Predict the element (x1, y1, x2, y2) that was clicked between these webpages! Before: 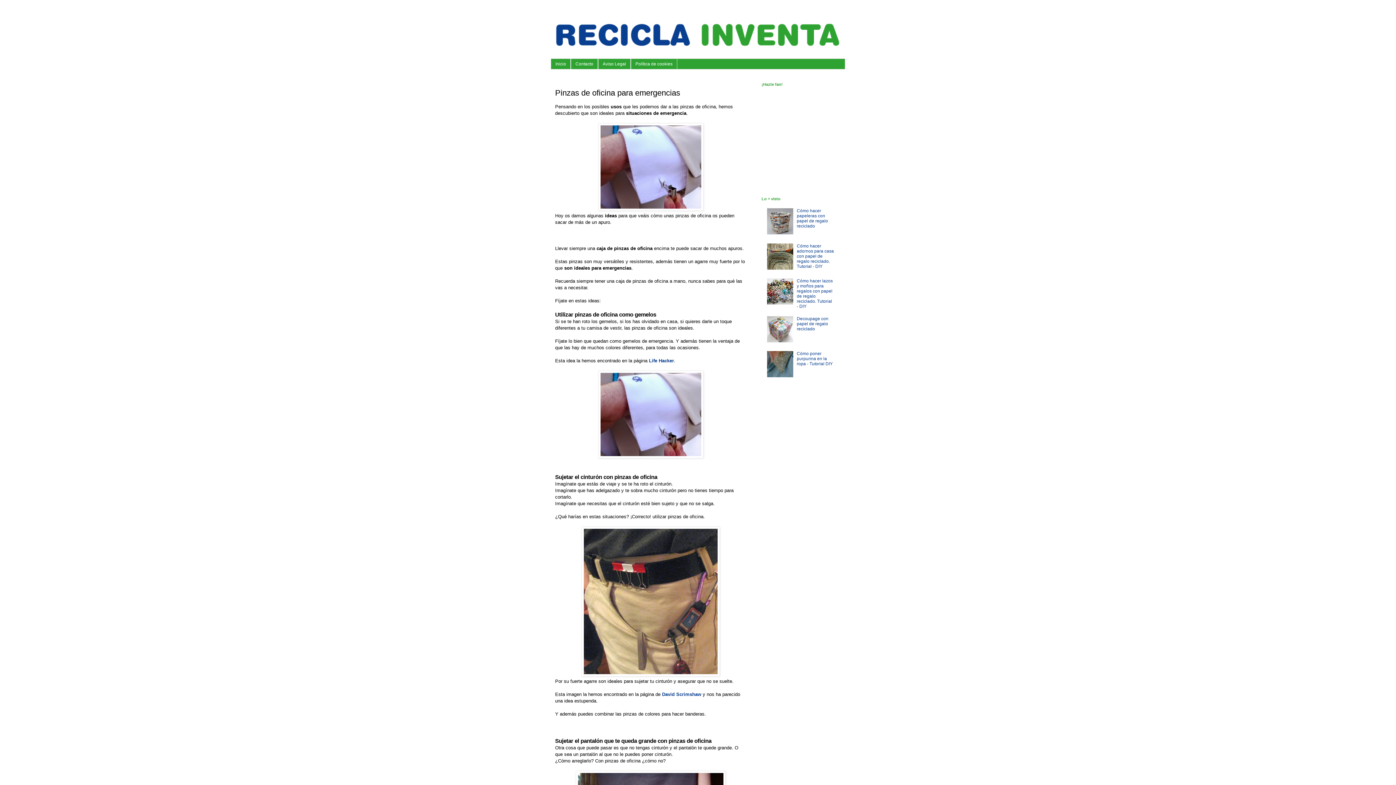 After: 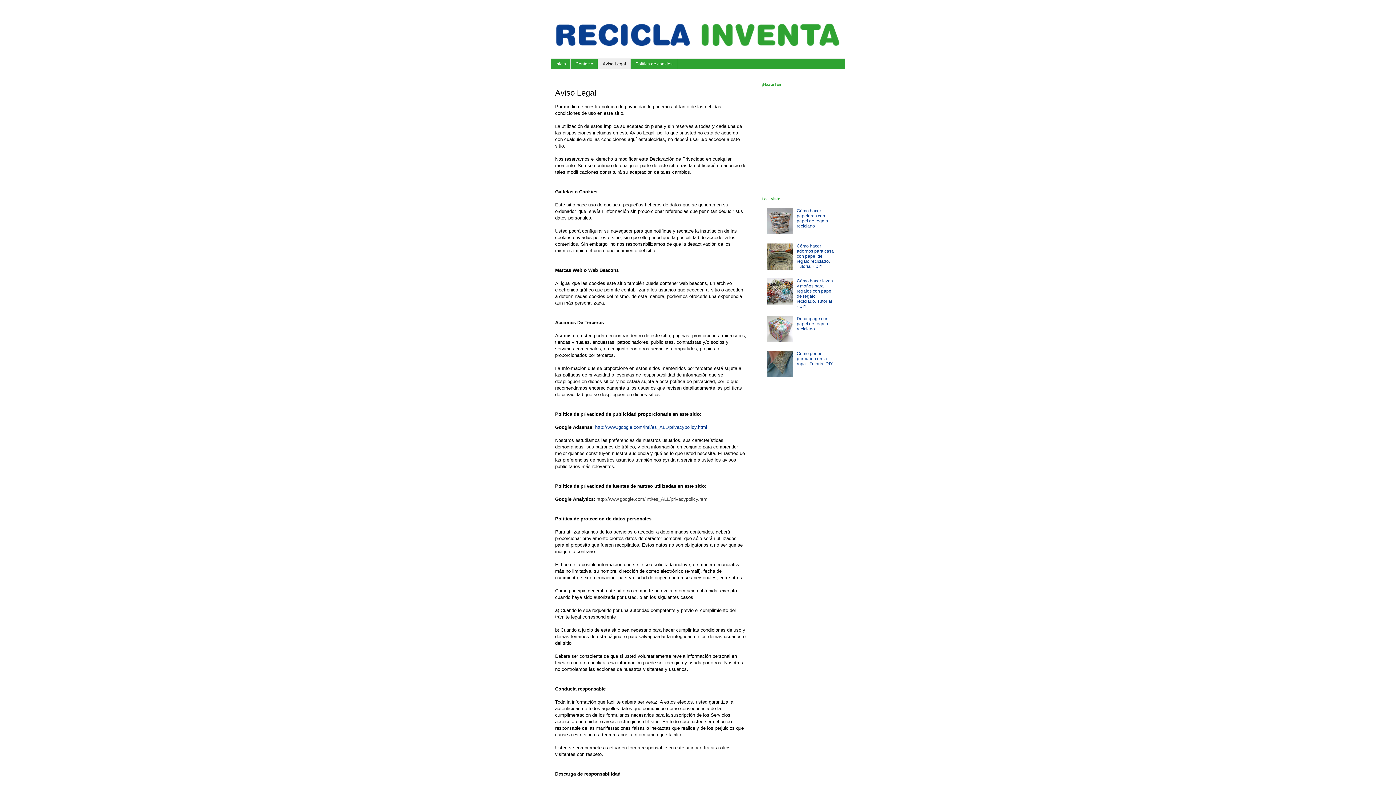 Action: bbox: (598, 58, 630, 69) label: Aviso Legal